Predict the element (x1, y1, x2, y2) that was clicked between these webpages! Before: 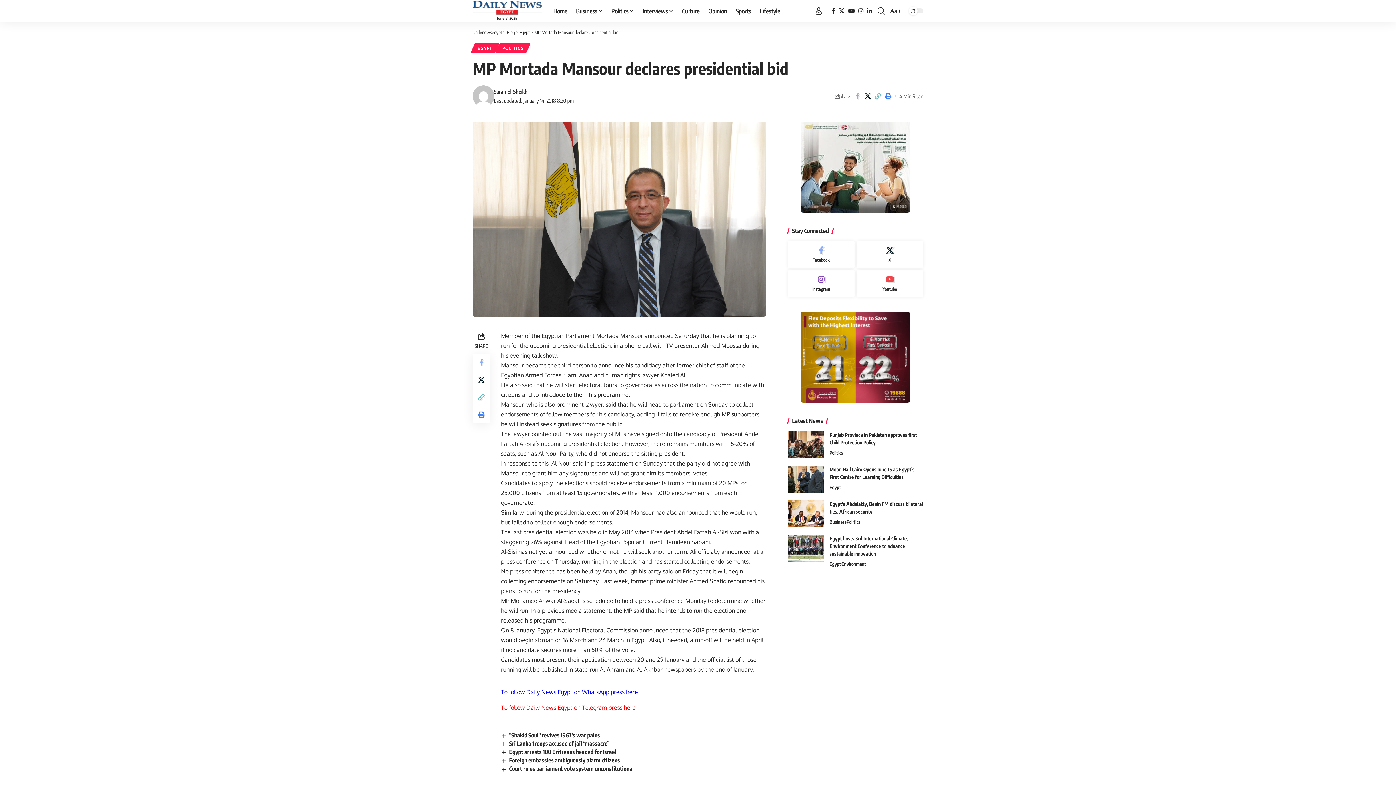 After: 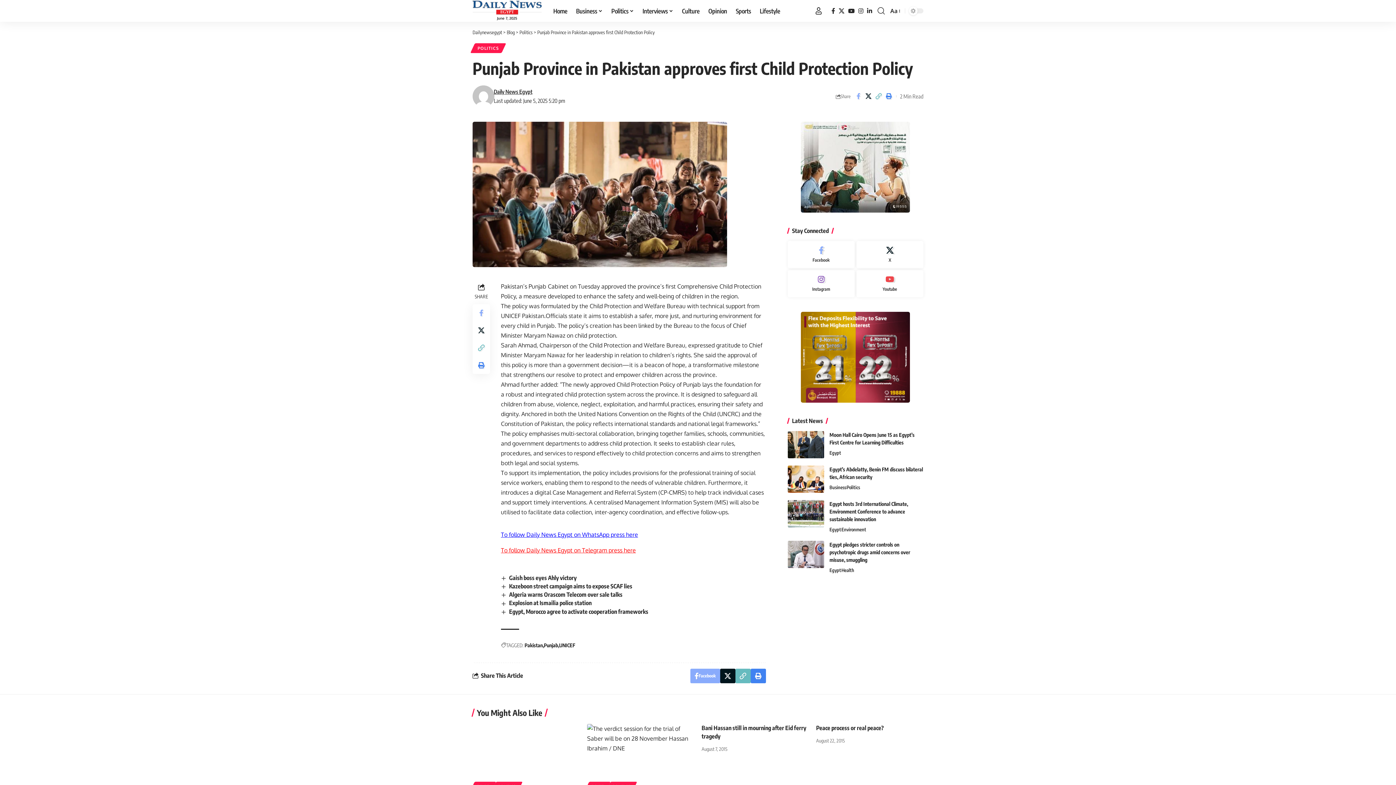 Action: bbox: (787, 431, 824, 458)